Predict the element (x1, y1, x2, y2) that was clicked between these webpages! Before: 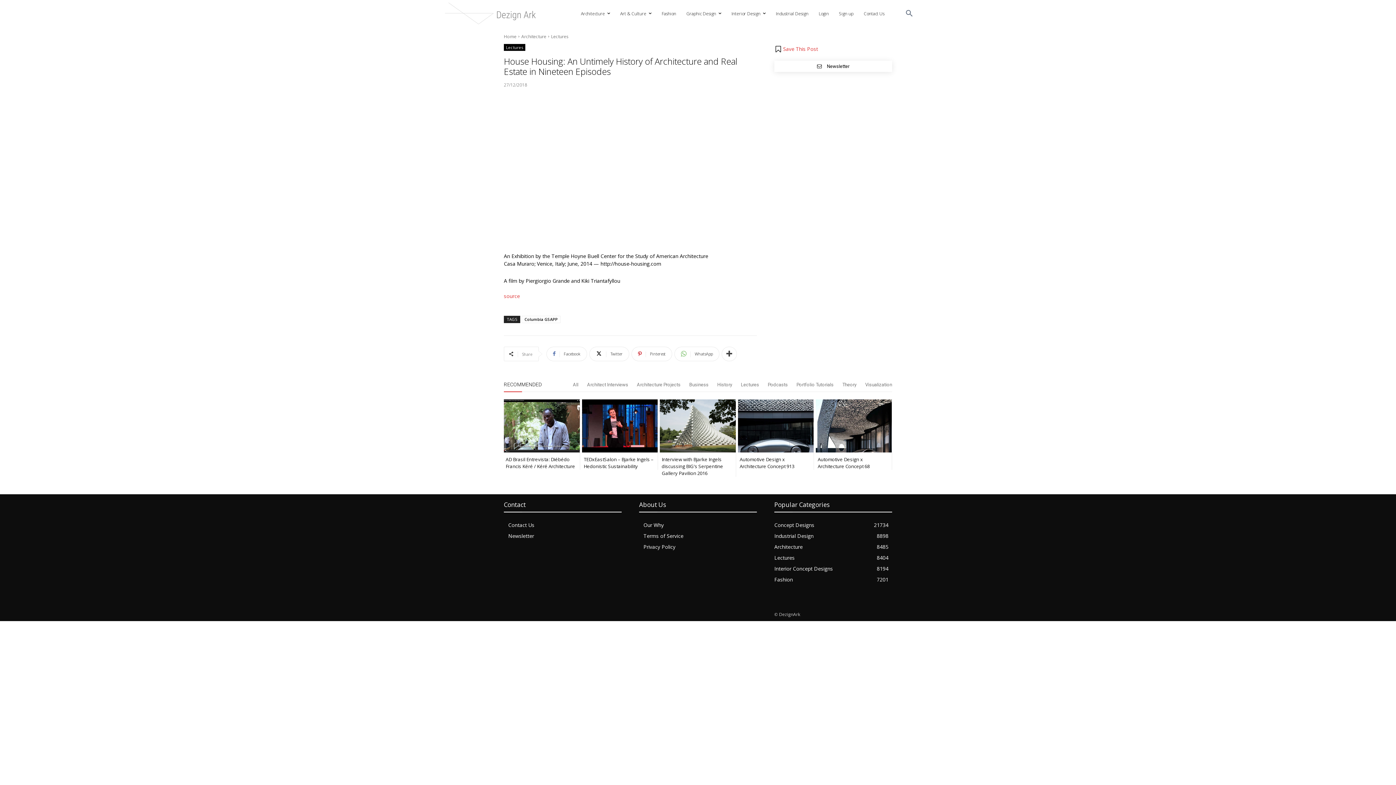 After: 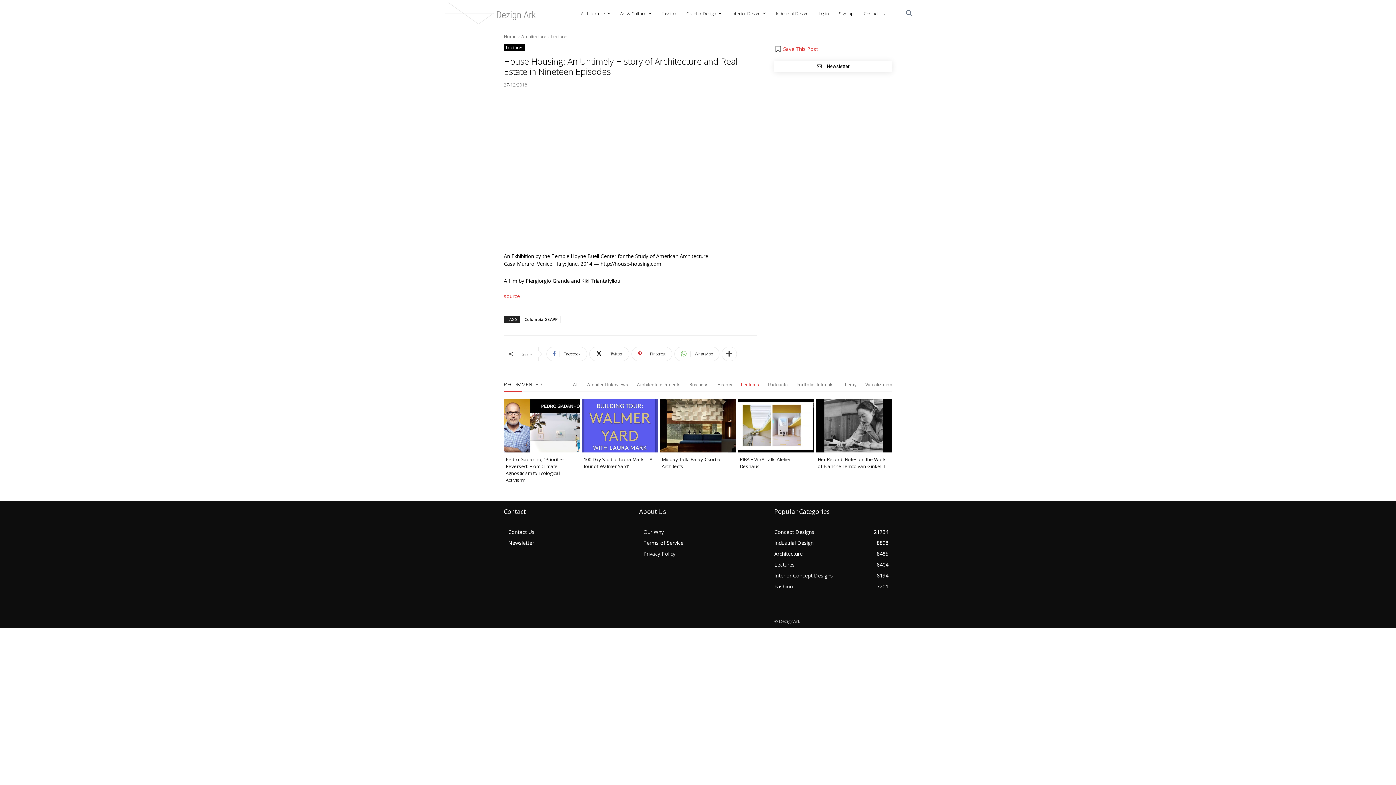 Action: bbox: (741, 382, 759, 387) label: Lectures